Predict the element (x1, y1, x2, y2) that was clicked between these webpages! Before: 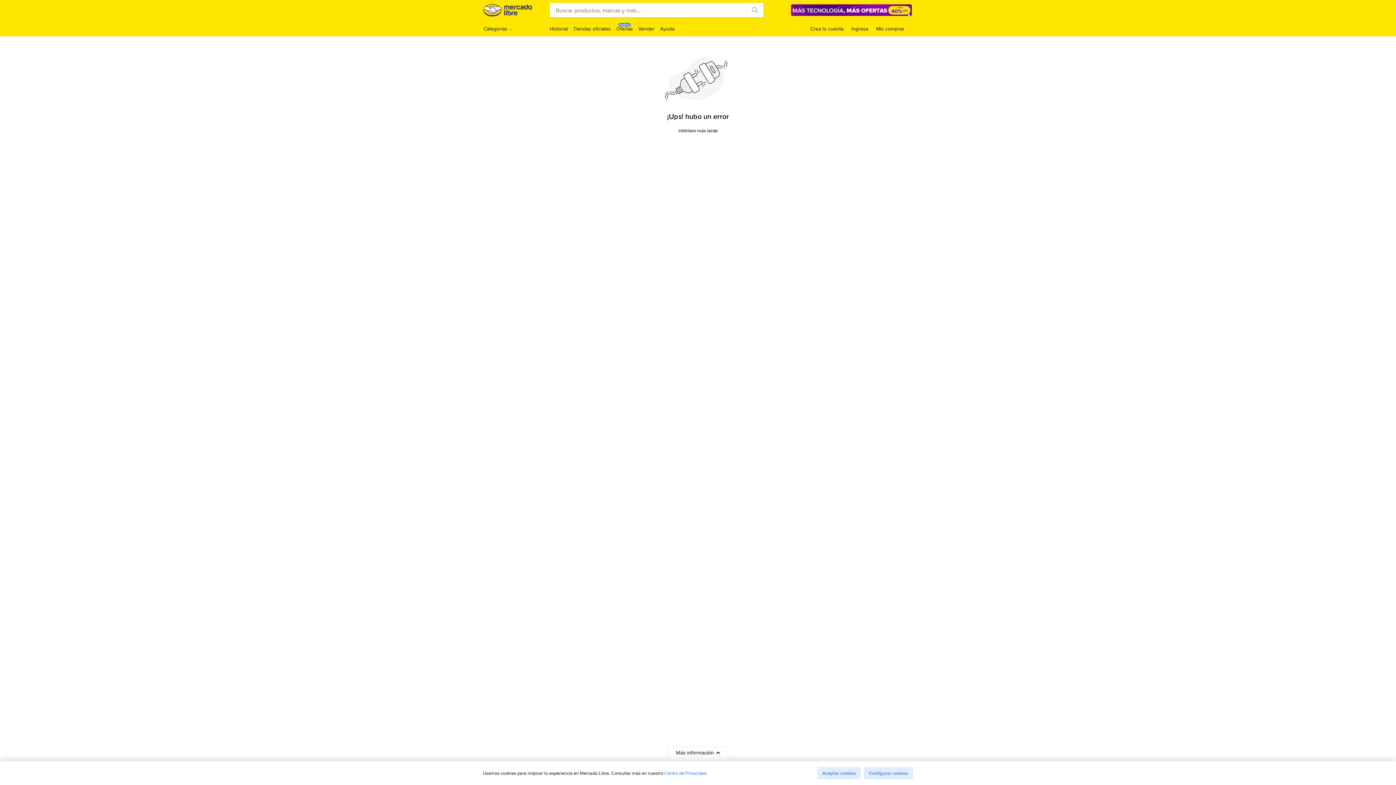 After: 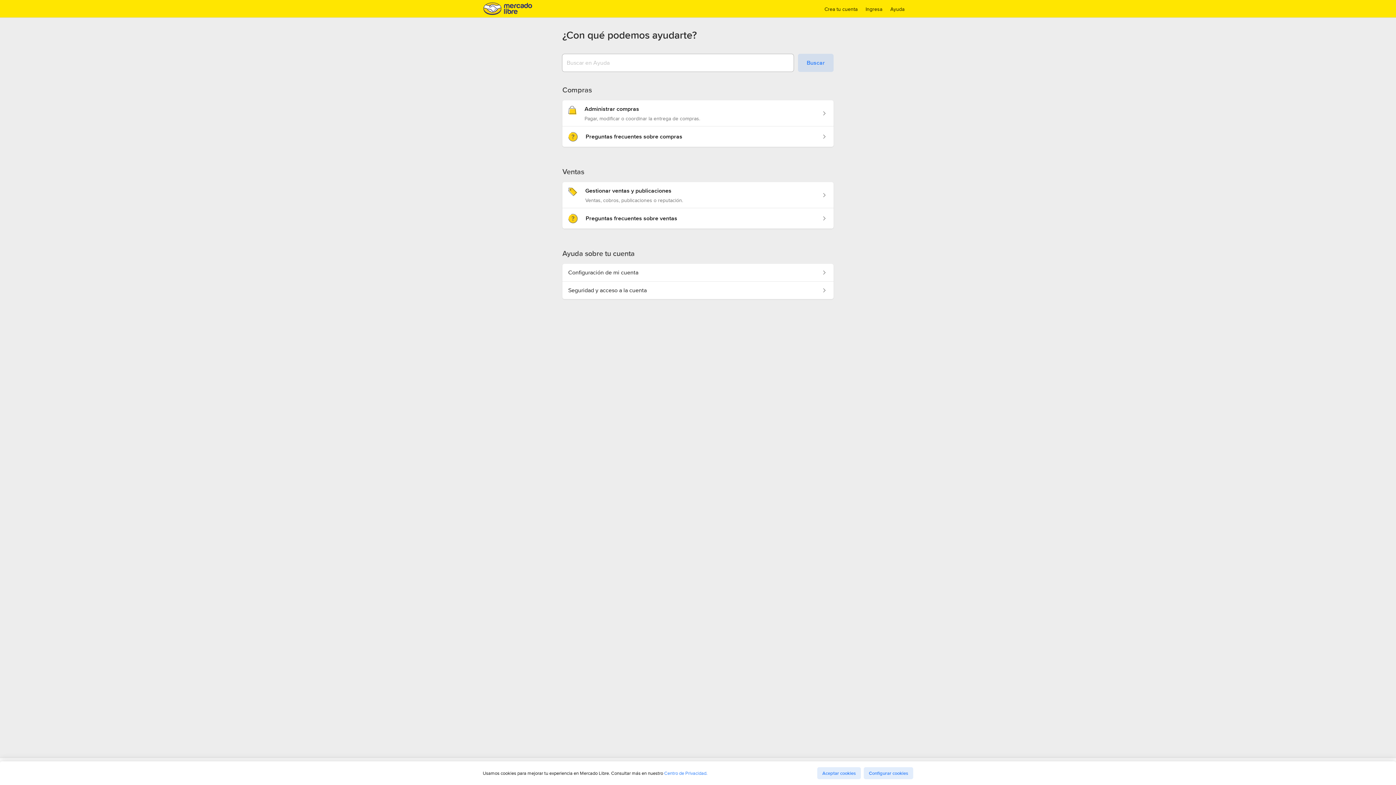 Action: bbox: (660, 25, 674, 32) label: Ayuda